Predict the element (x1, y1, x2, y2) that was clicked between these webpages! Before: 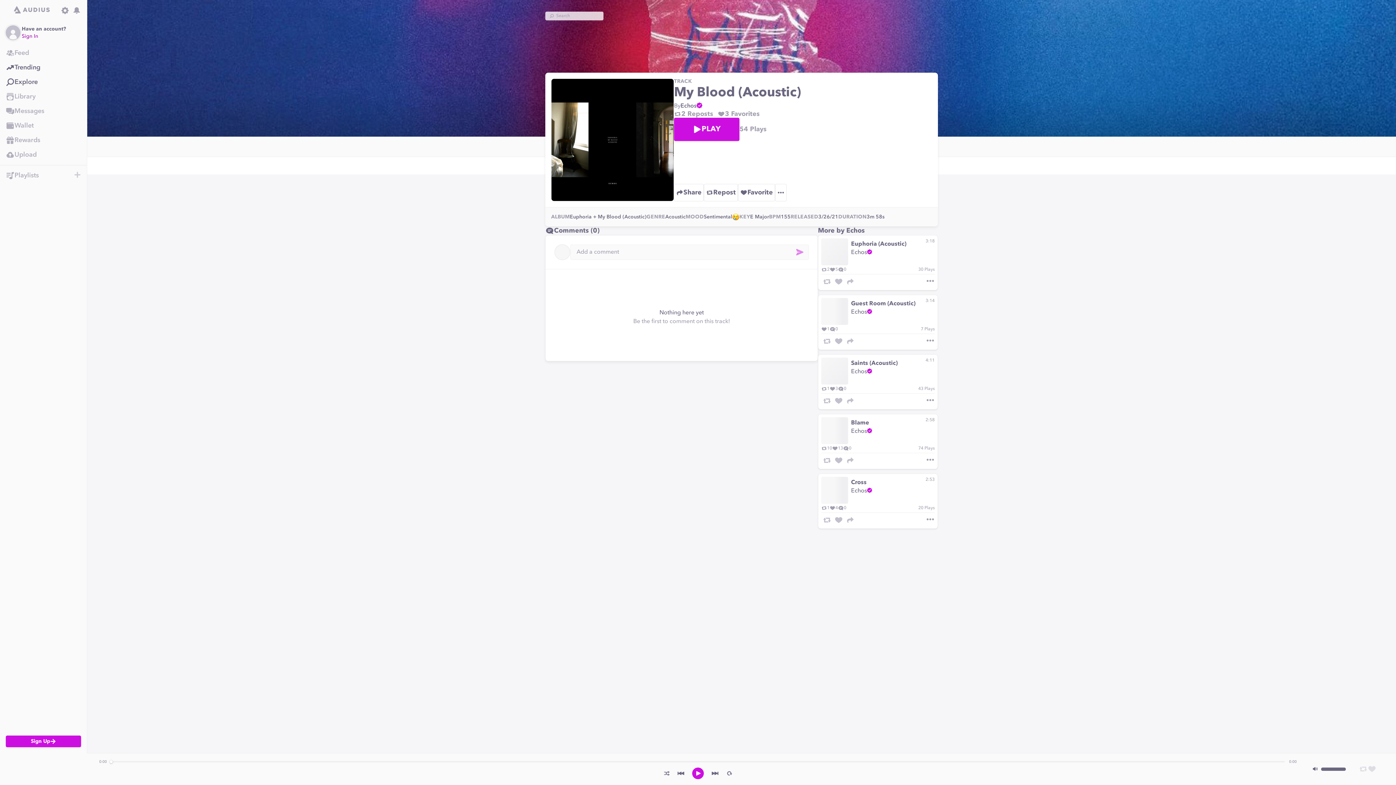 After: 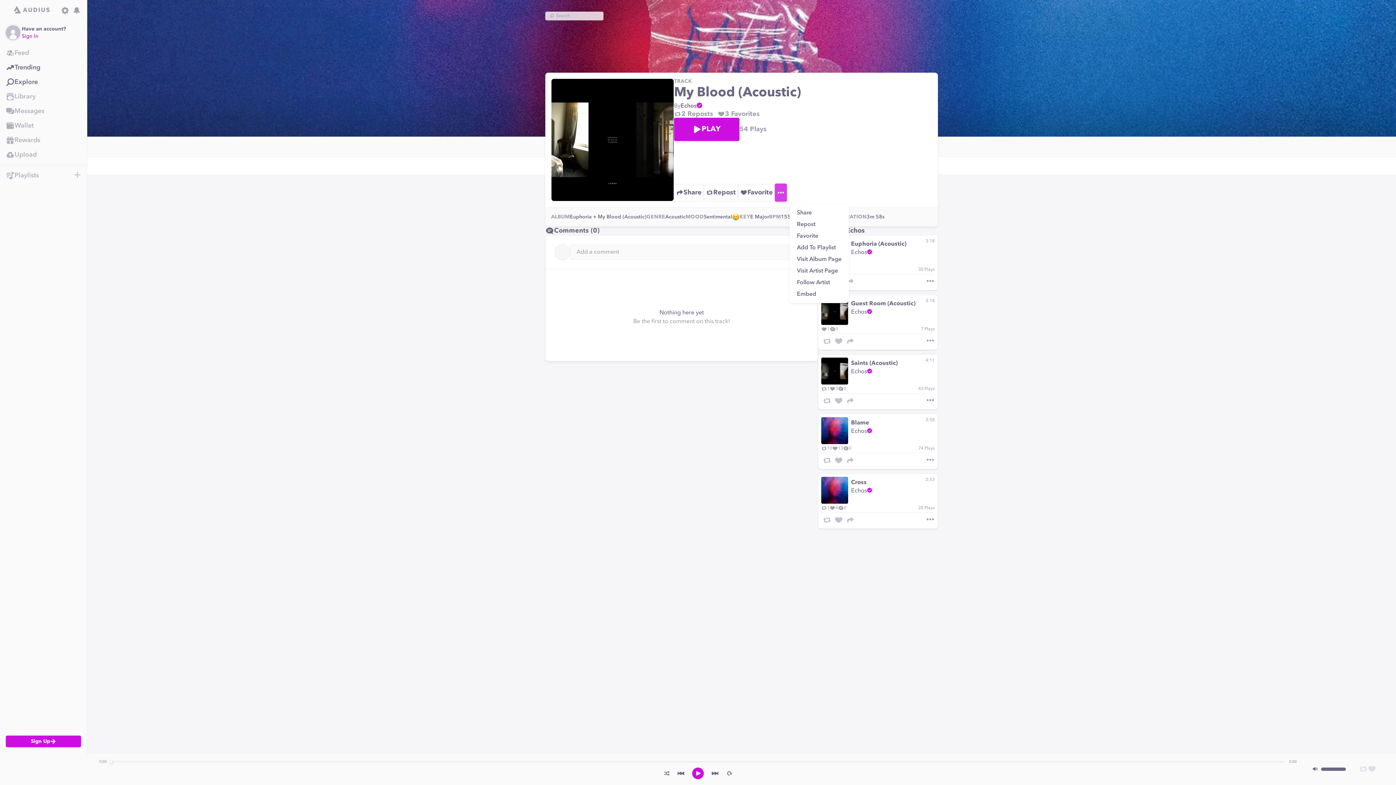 Action: bbox: (775, 184, 786, 201) label: More options